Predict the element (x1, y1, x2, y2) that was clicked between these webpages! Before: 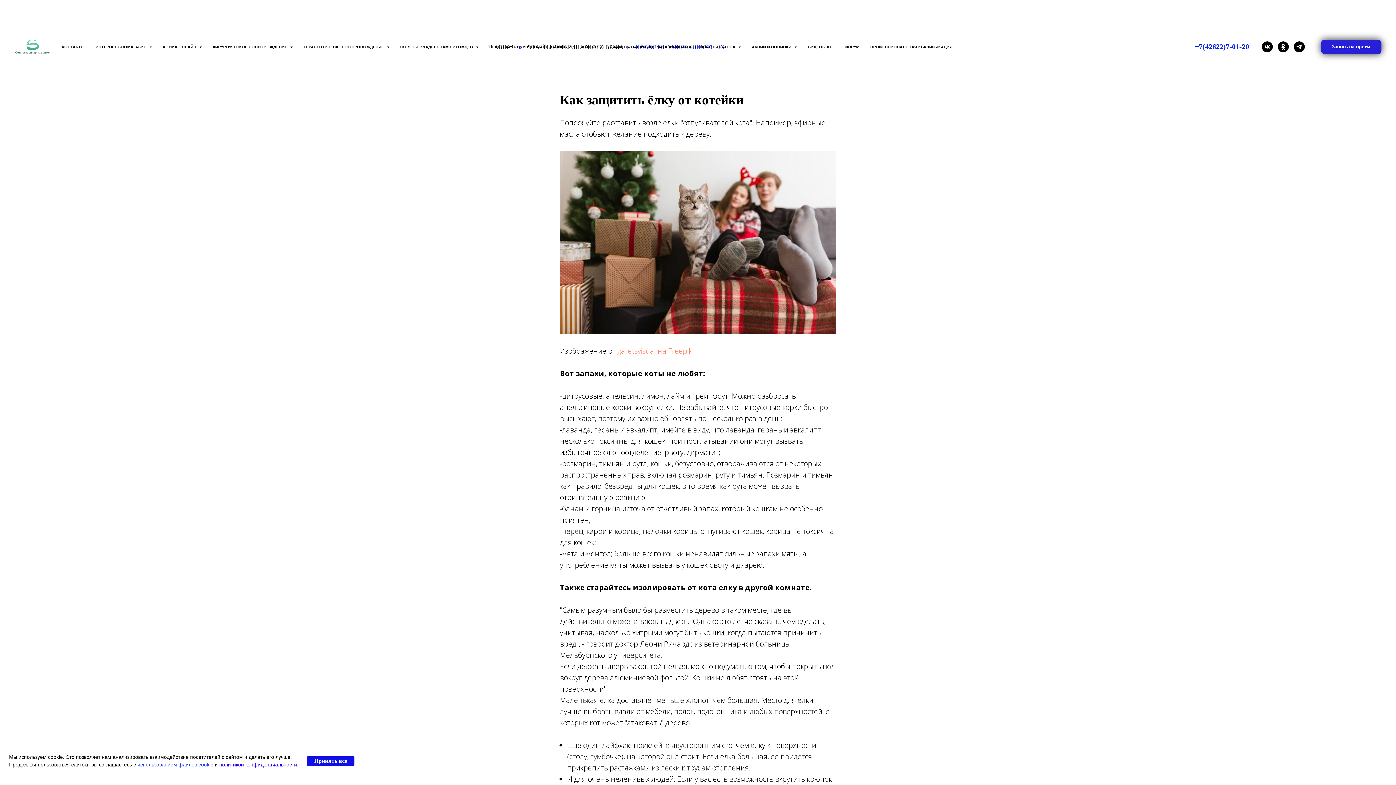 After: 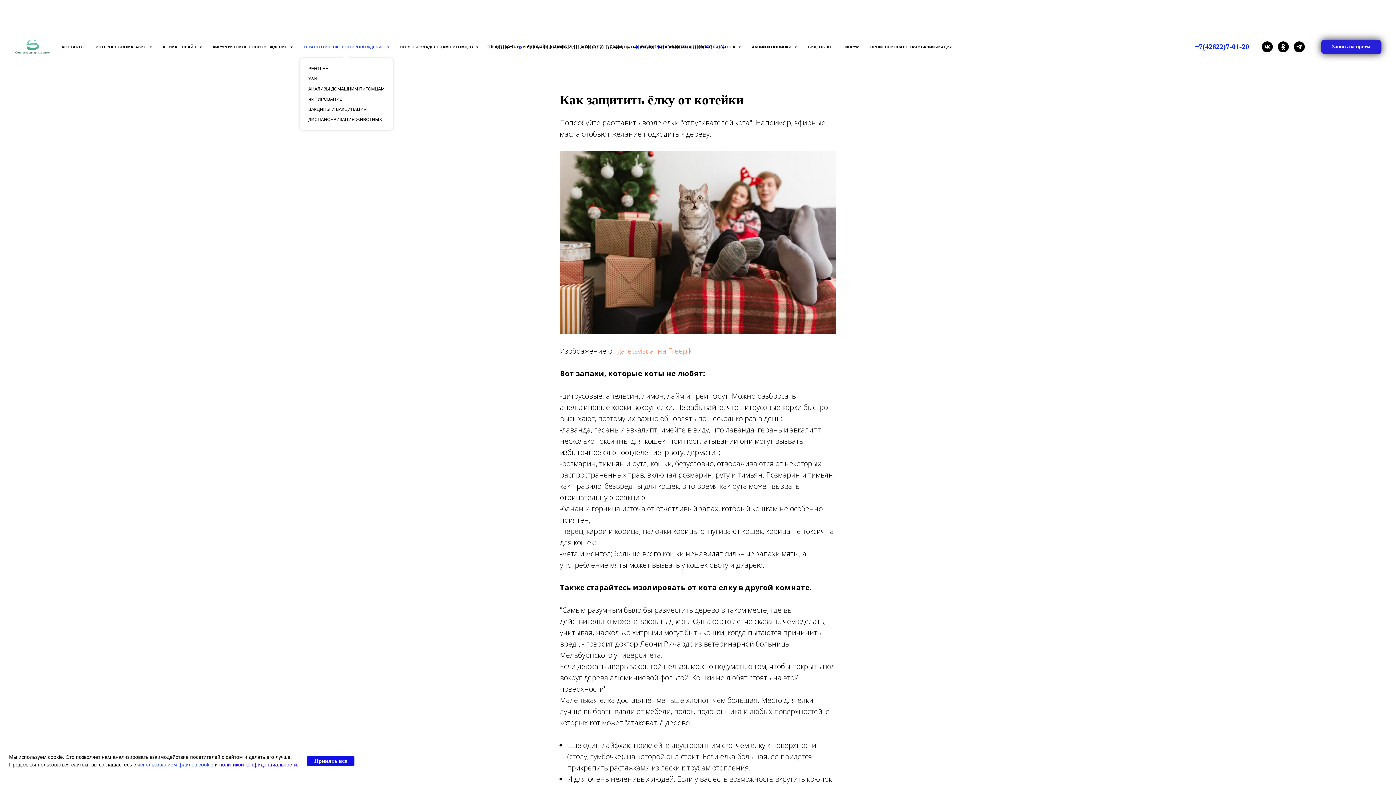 Action: bbox: (303, 44, 389, 49) label: ТЕРАПЕВТИЧЕСКОЕ СОПРОВОЖДЕНИЕ 